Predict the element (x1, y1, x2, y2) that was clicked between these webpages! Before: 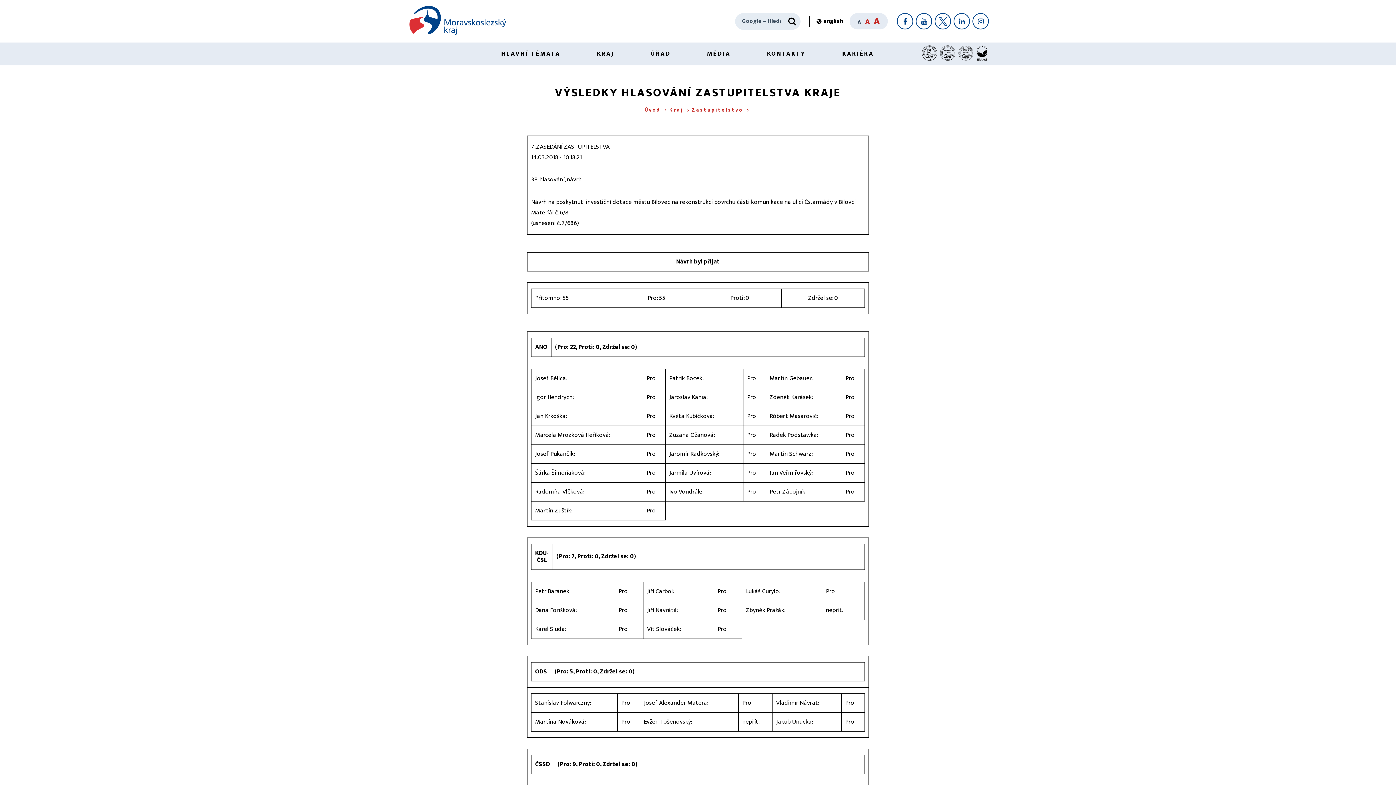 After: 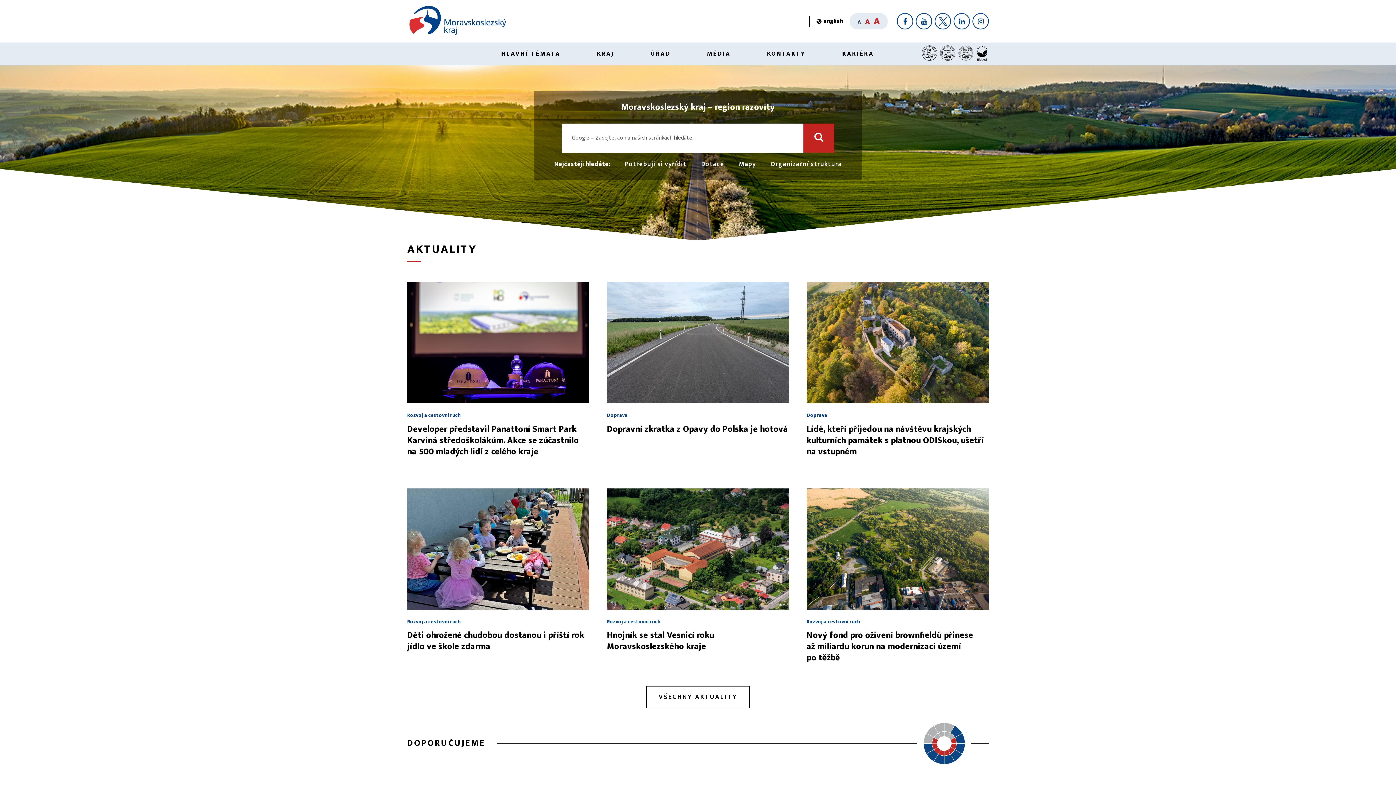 Action: bbox: (644, 105, 669, 114) label: Úvod